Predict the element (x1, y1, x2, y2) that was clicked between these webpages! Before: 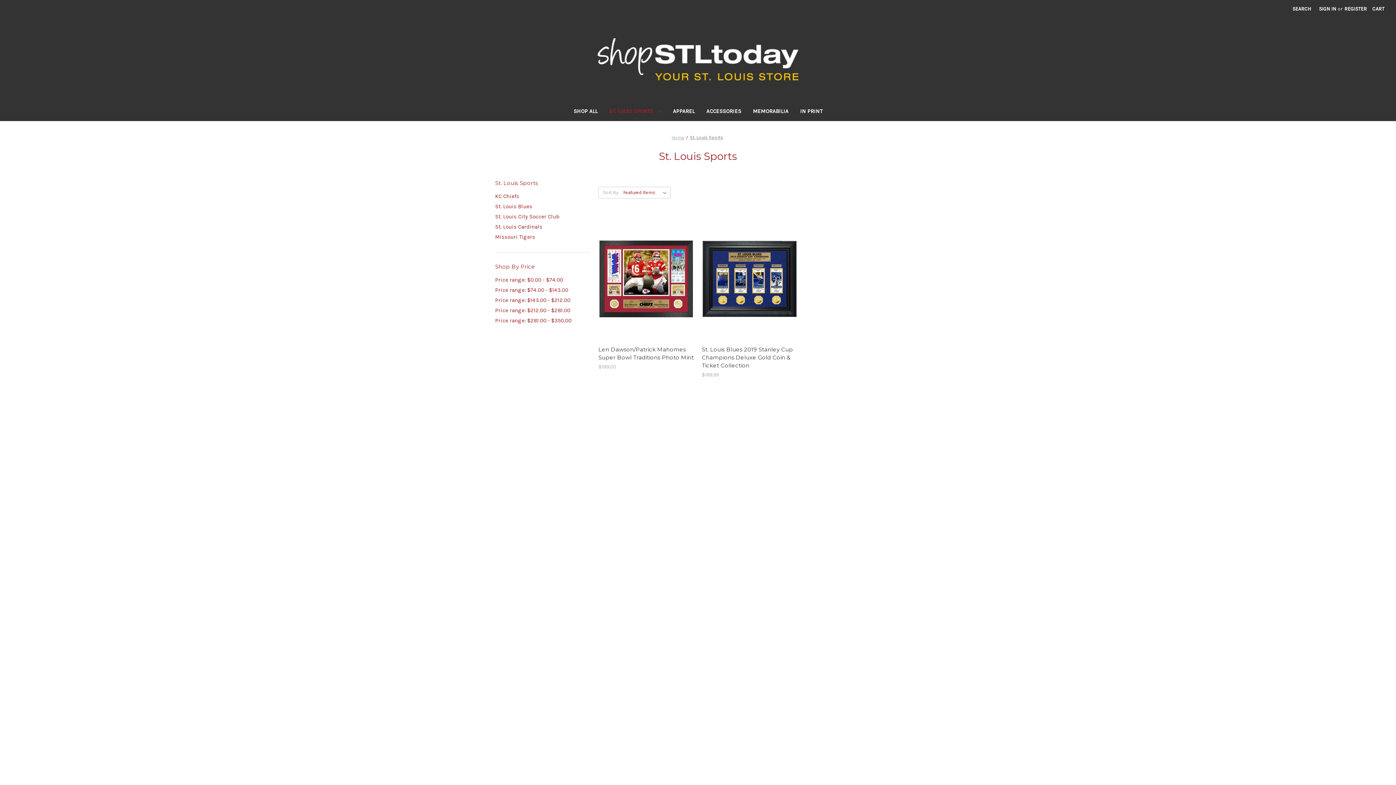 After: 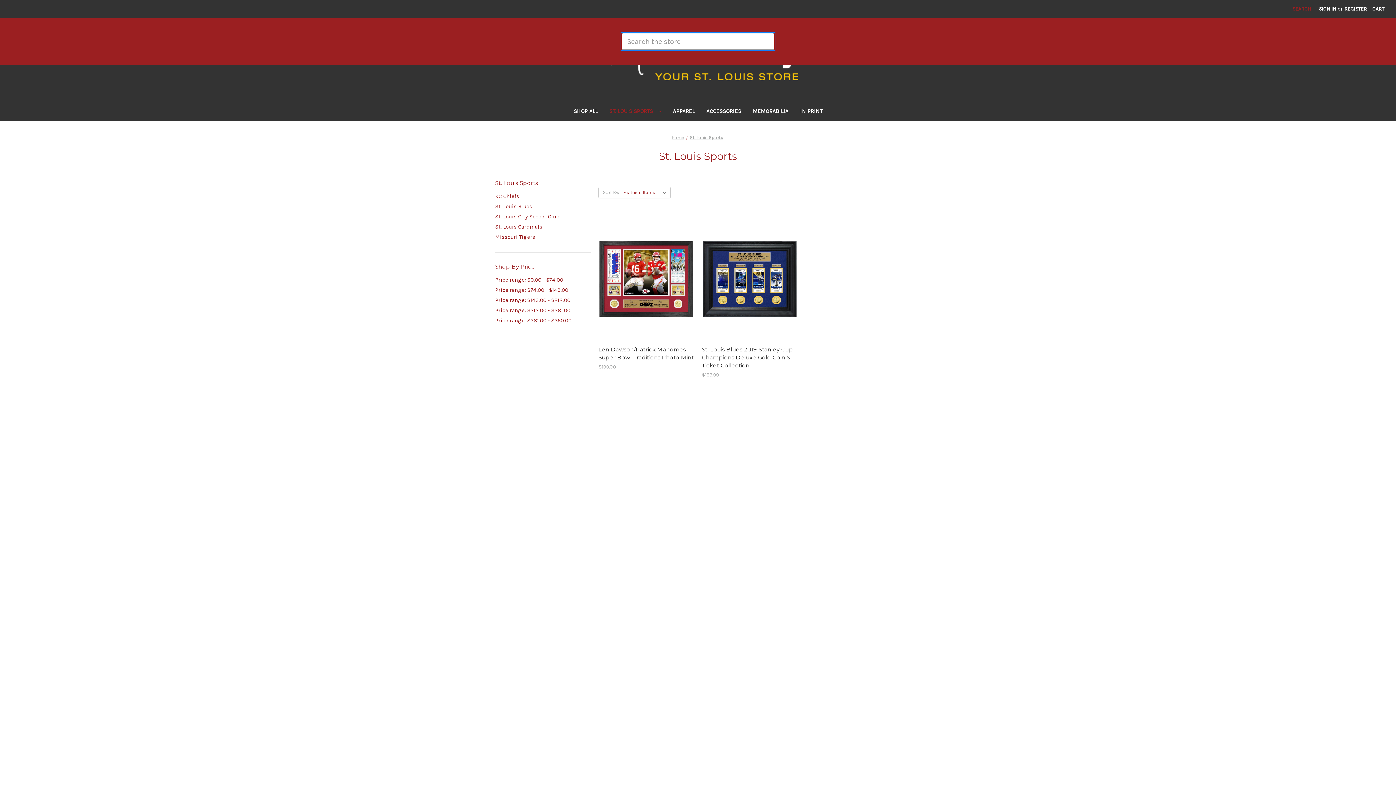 Action: label: Search bbox: (1288, 0, 1315, 17)